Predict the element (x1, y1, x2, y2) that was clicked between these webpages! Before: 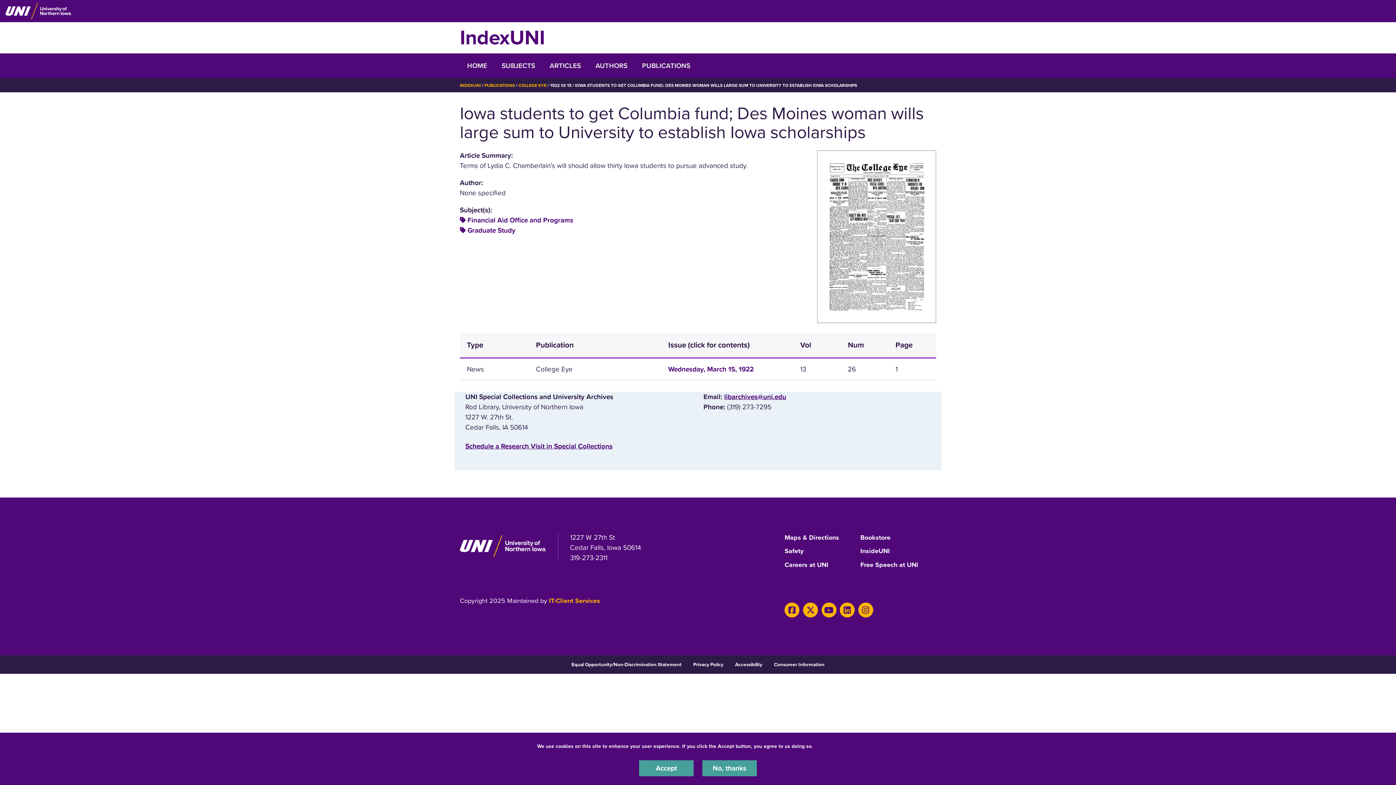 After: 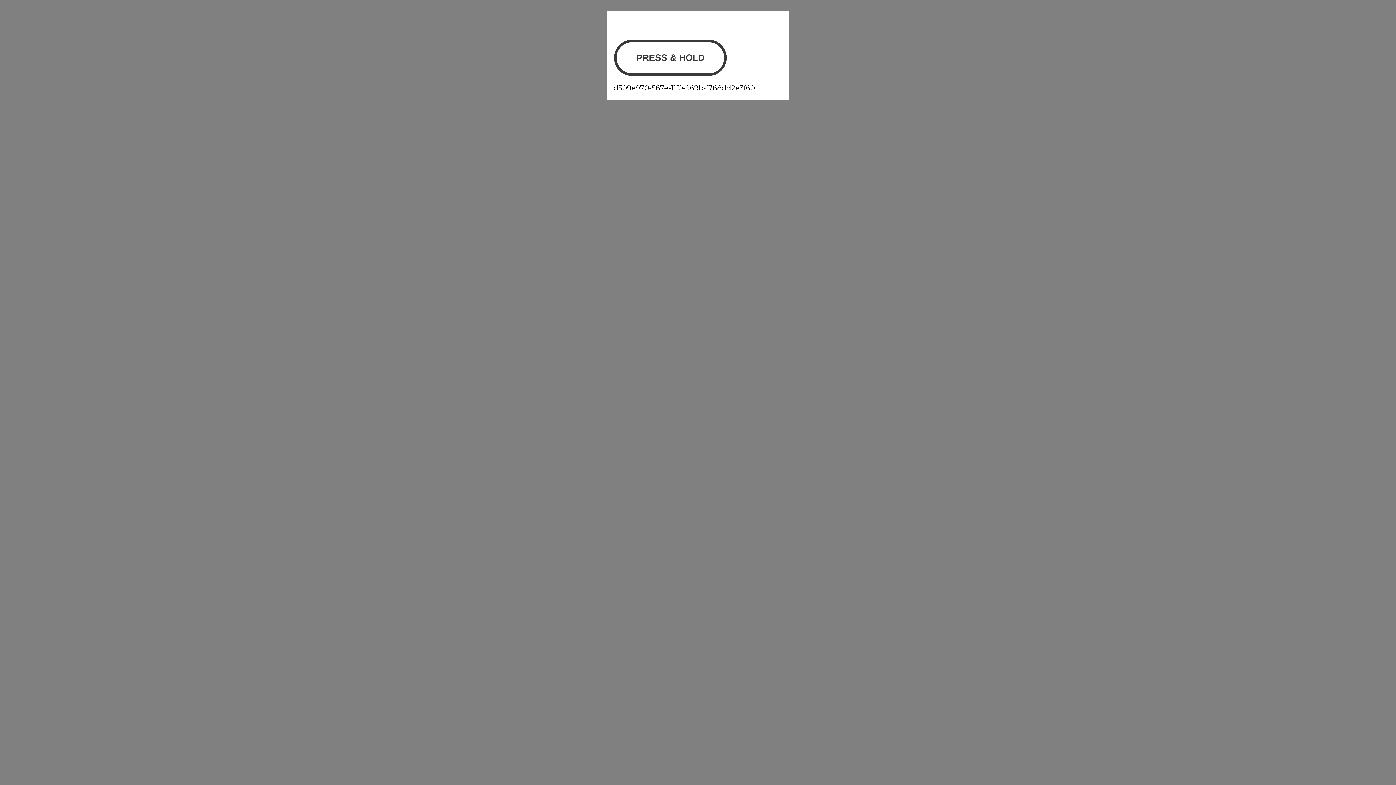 Action: bbox: (860, 533, 890, 546) label: Bookstore